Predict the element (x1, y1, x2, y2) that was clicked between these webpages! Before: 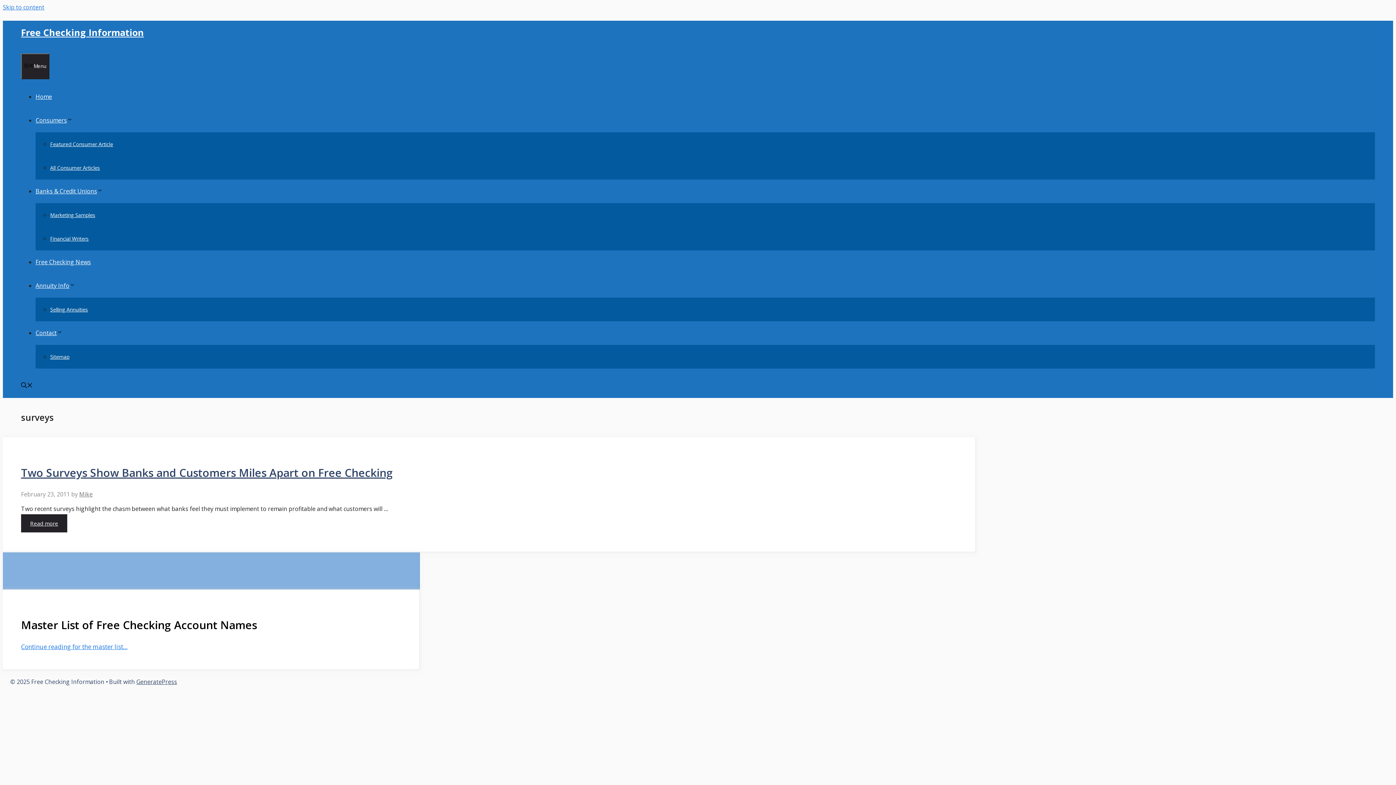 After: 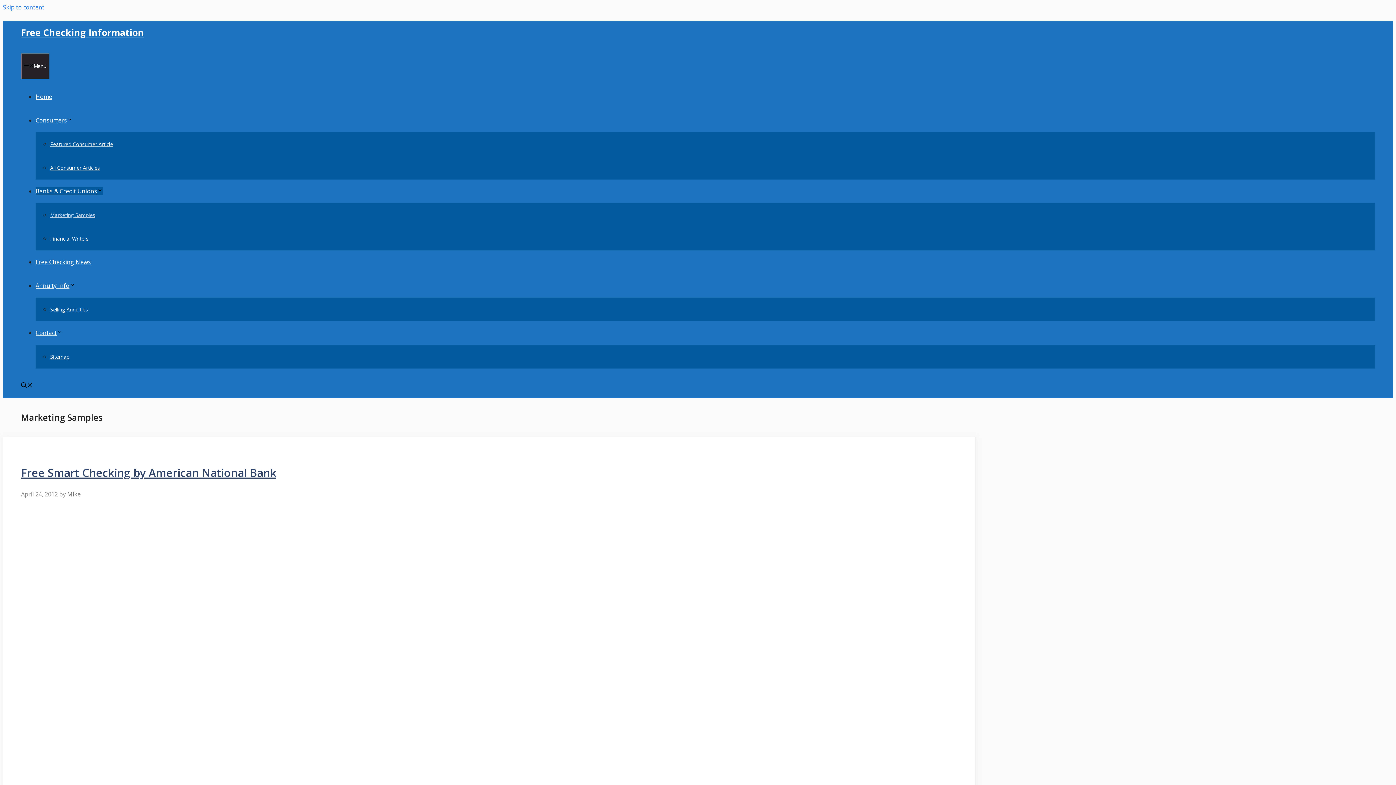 Action: bbox: (50, 211, 95, 218) label: Marketing Samples